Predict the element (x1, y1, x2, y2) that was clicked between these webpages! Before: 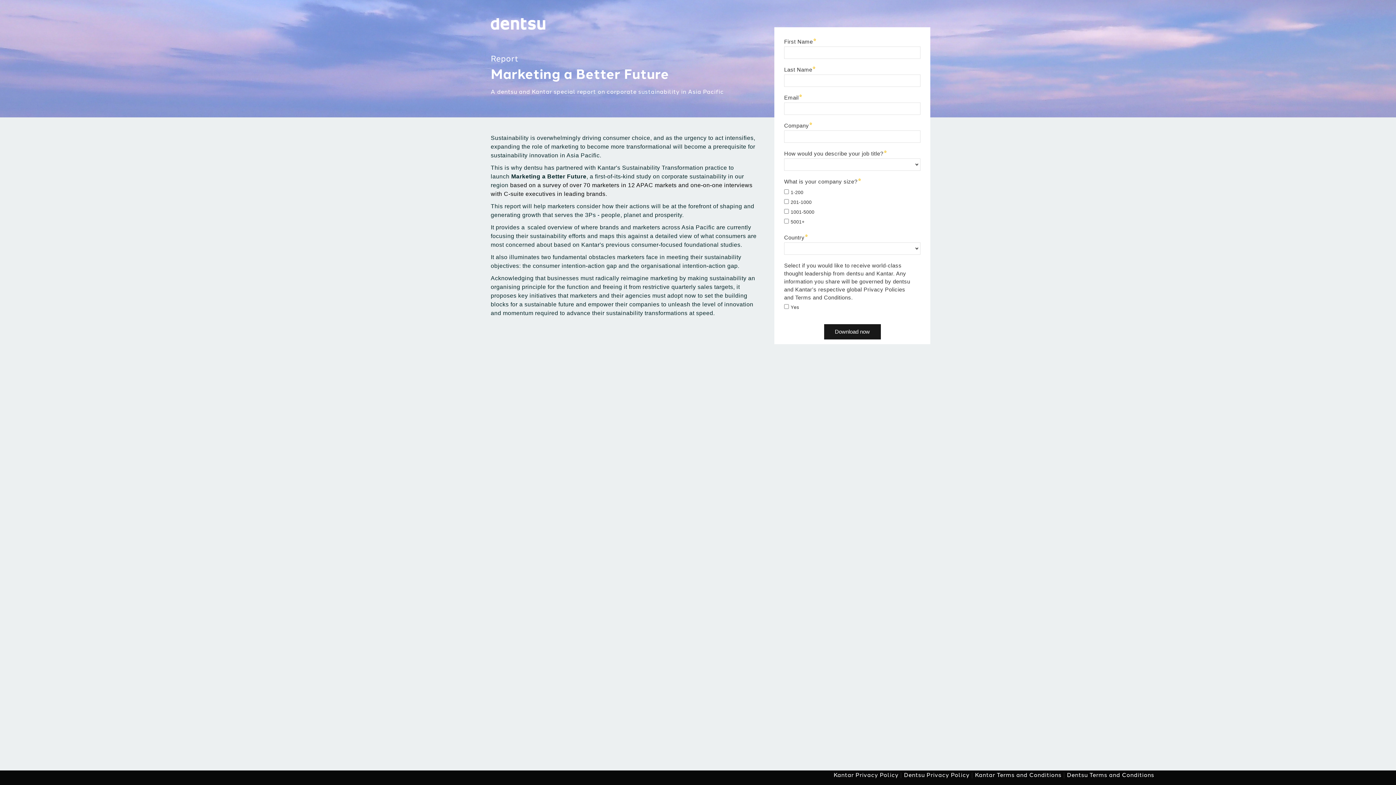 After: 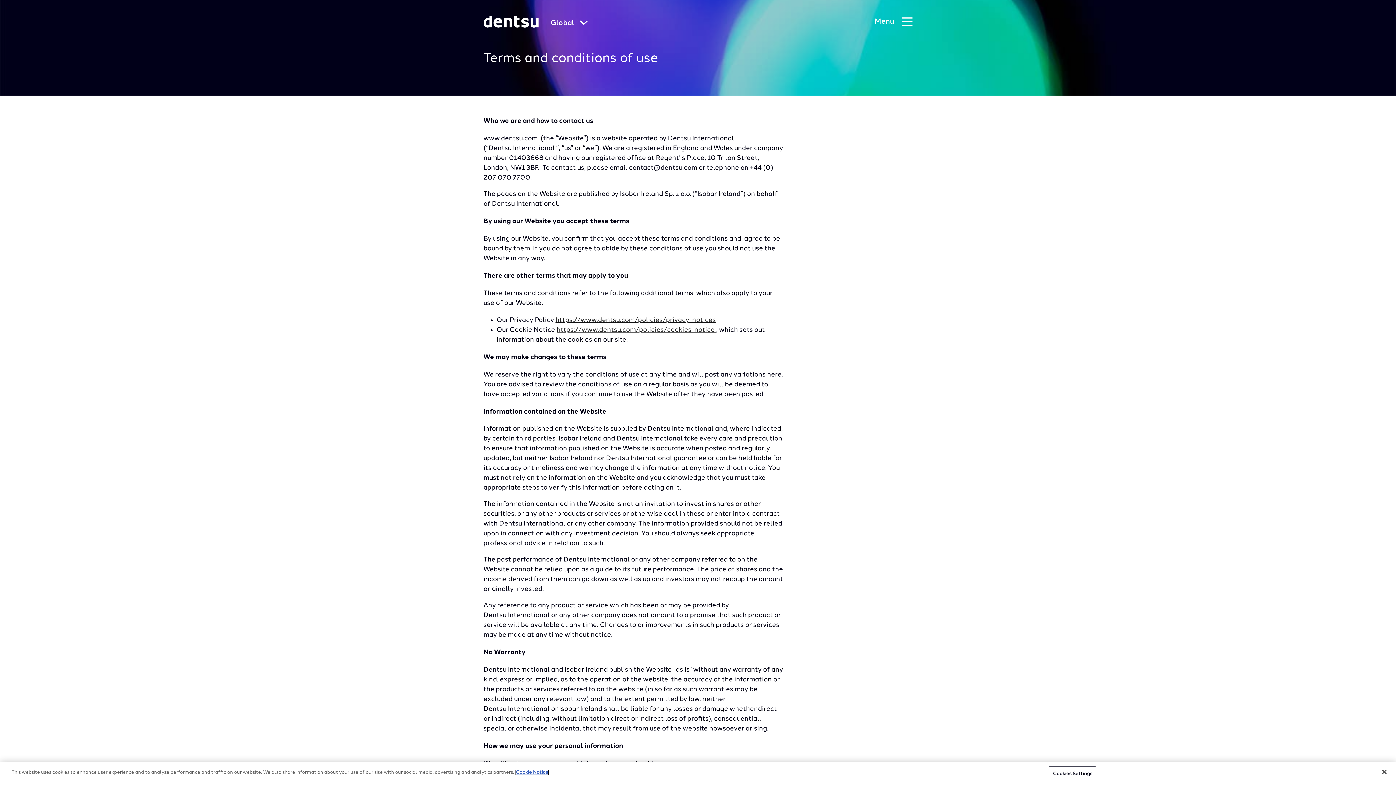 Action: bbox: (1067, 770, 1154, 778) label: Dentsu Terms and Conditions